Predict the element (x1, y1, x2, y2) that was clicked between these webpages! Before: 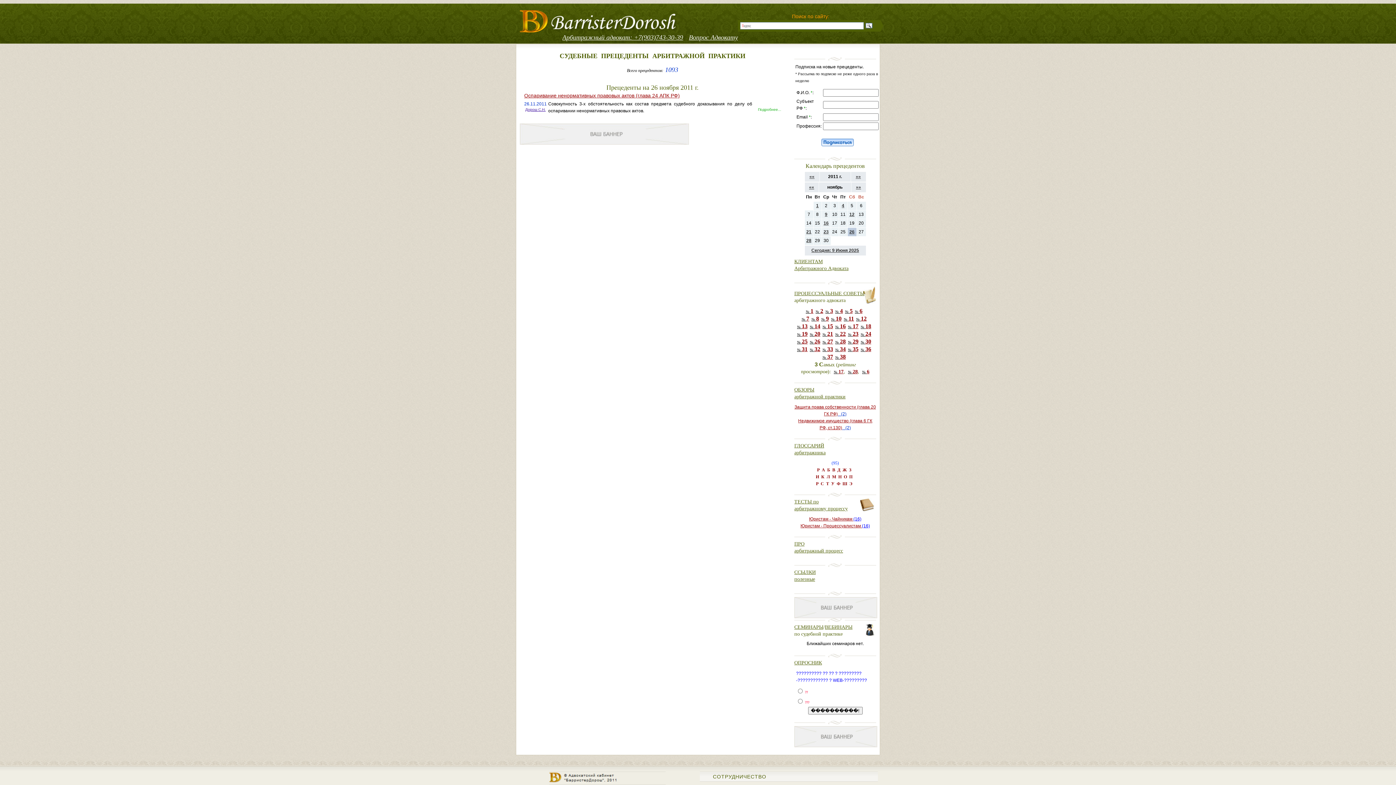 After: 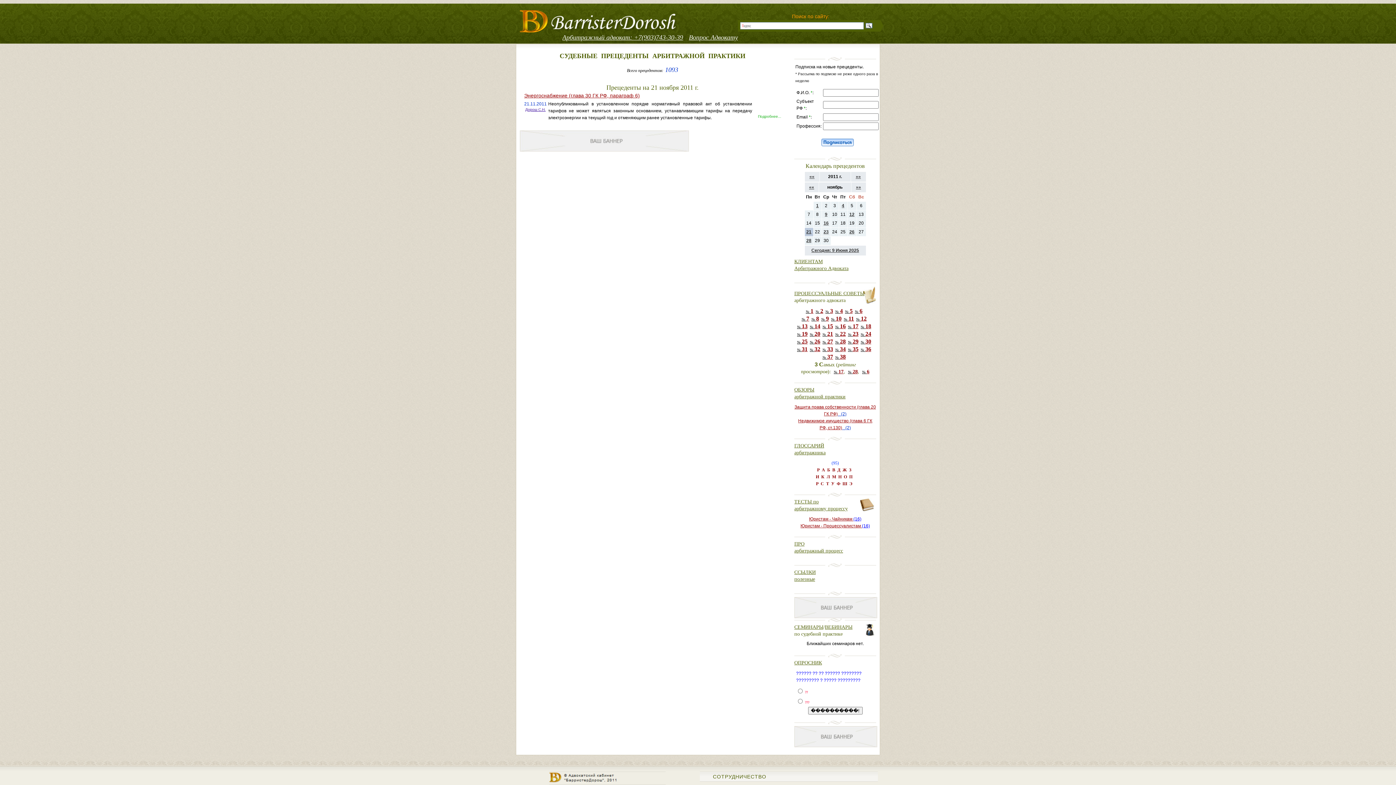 Action: label: 21 bbox: (806, 229, 811, 234)